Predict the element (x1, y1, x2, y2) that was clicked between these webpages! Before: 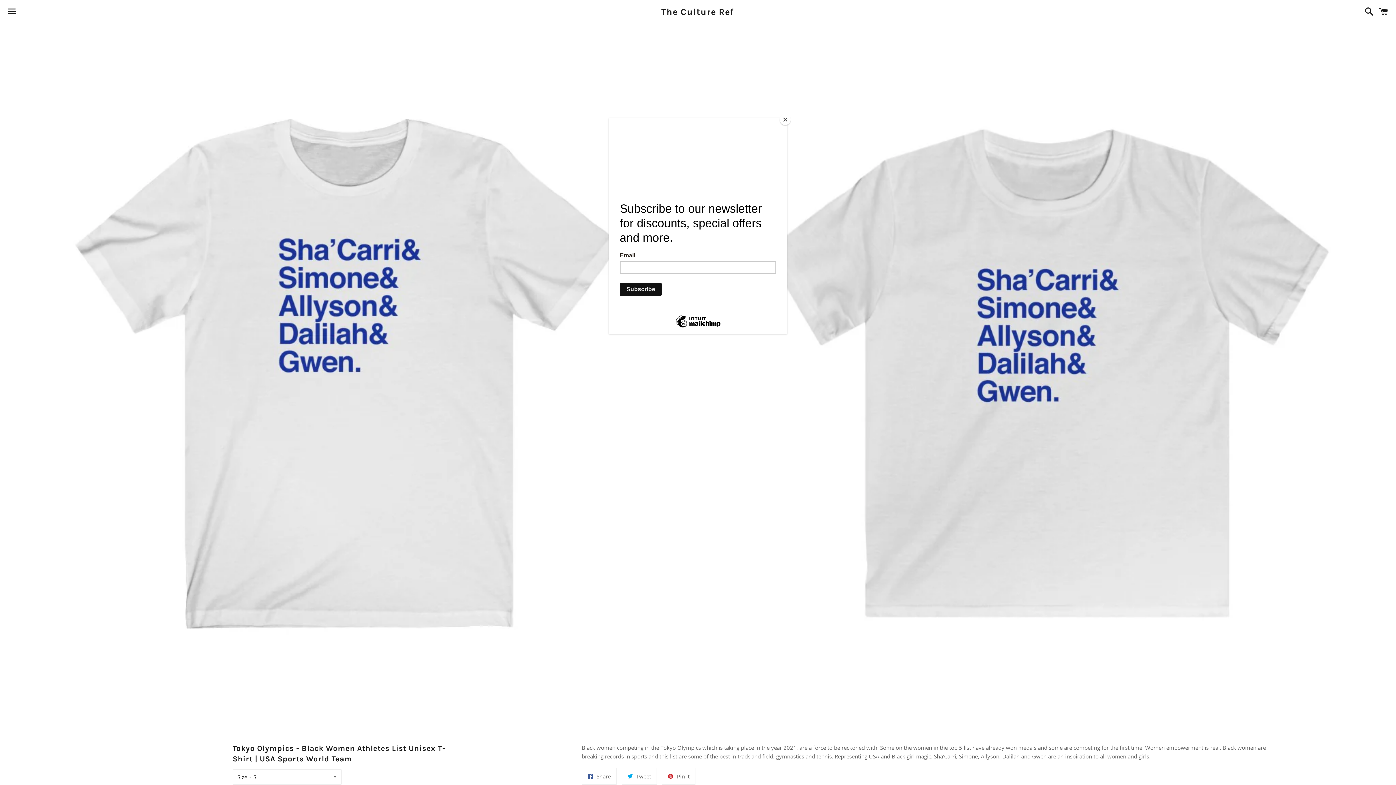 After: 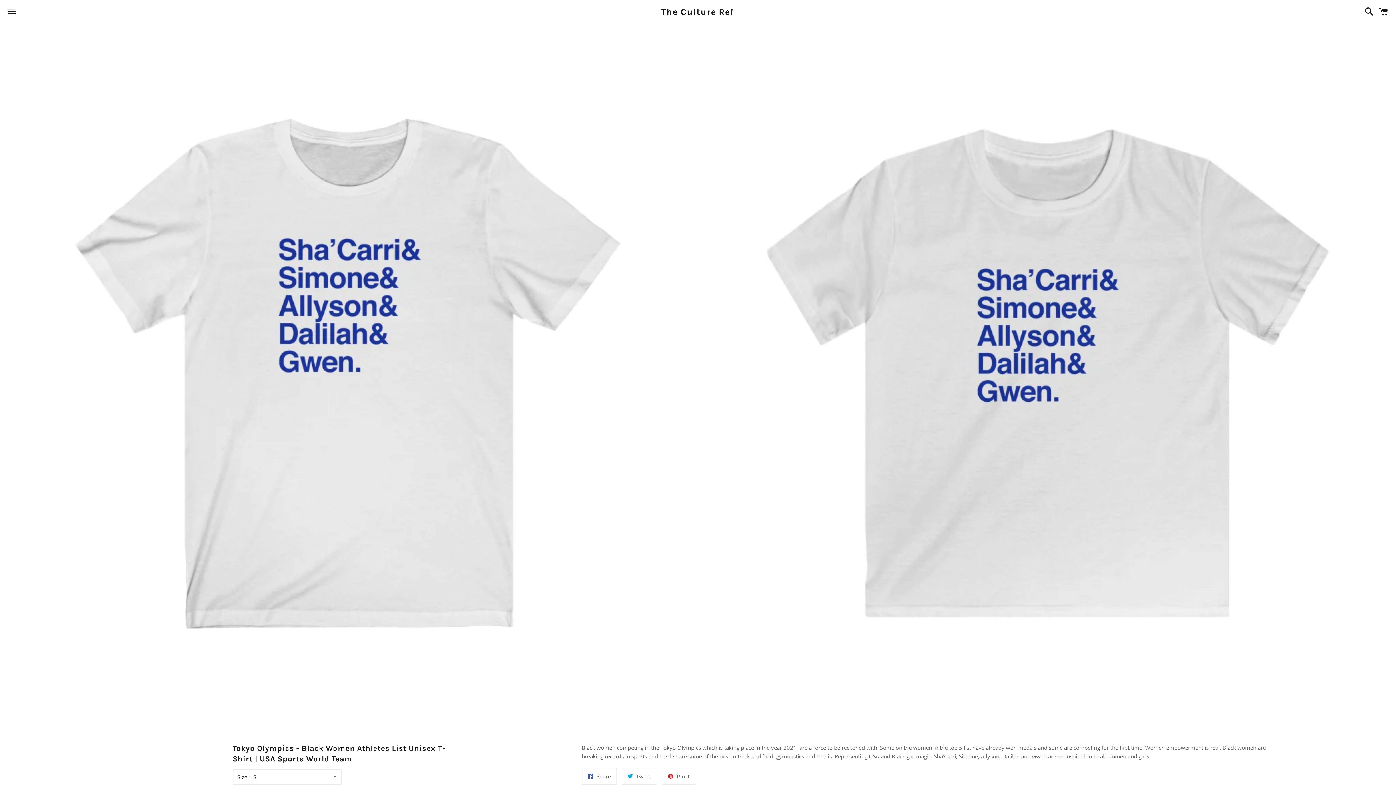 Action: label: Close bbox: (780, 114, 790, 125)